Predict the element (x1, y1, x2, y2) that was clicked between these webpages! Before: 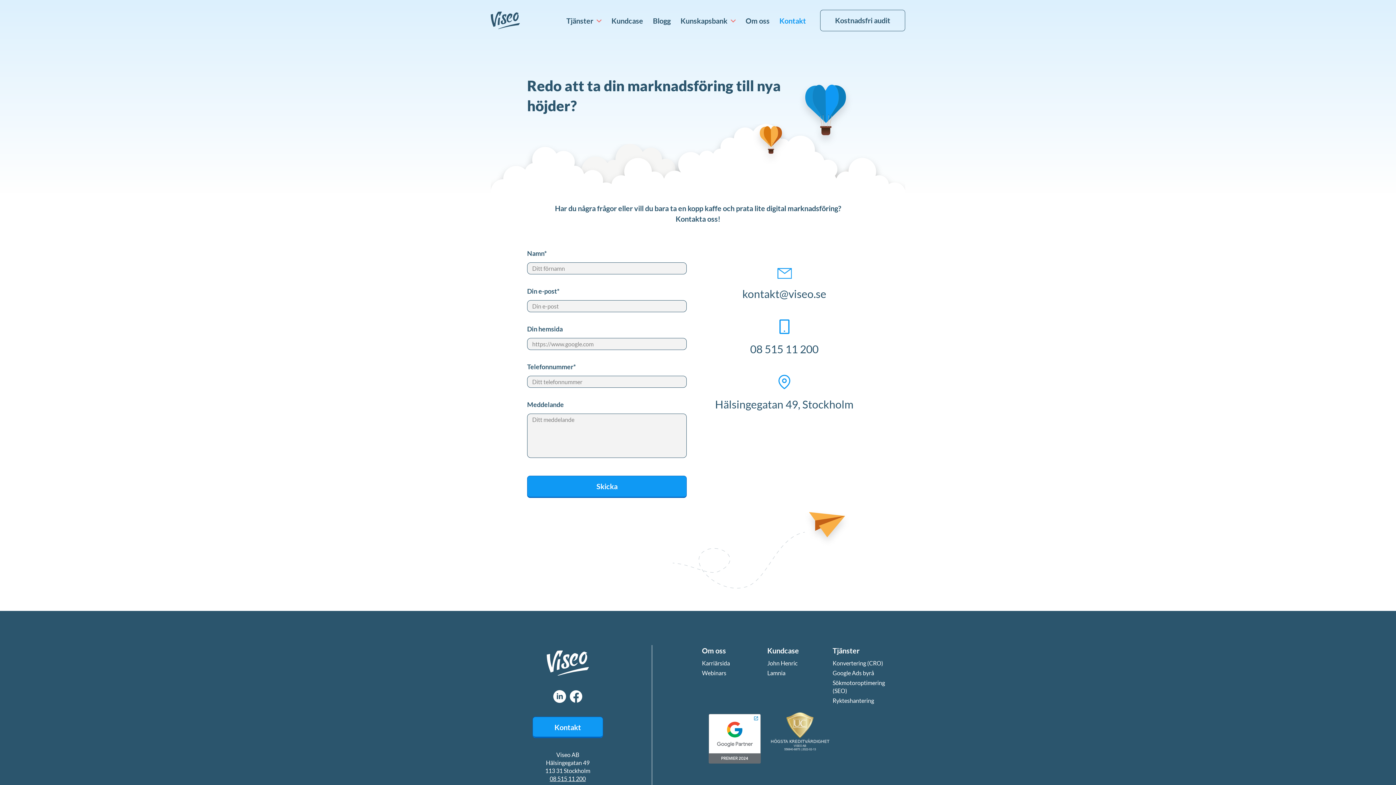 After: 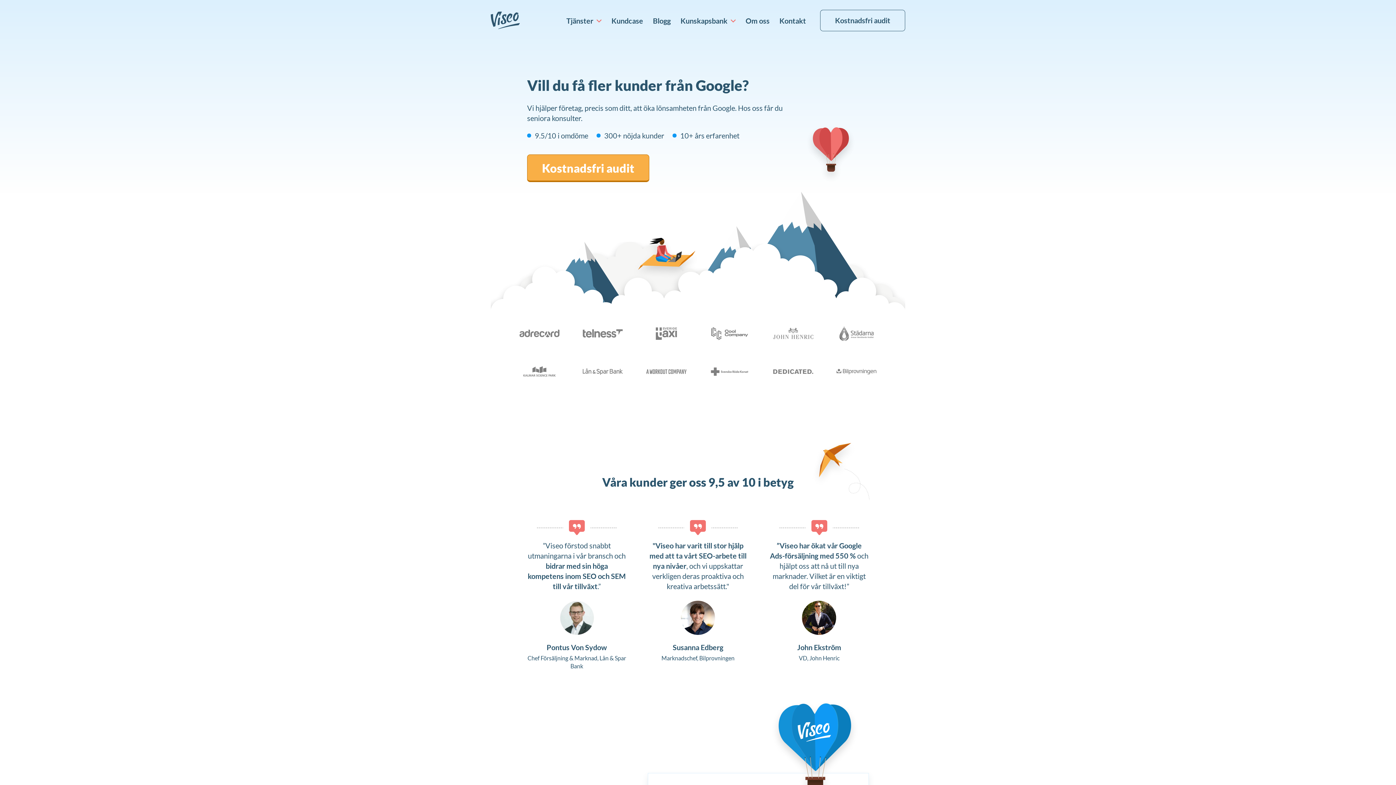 Action: bbox: (490, 11, 520, 29)